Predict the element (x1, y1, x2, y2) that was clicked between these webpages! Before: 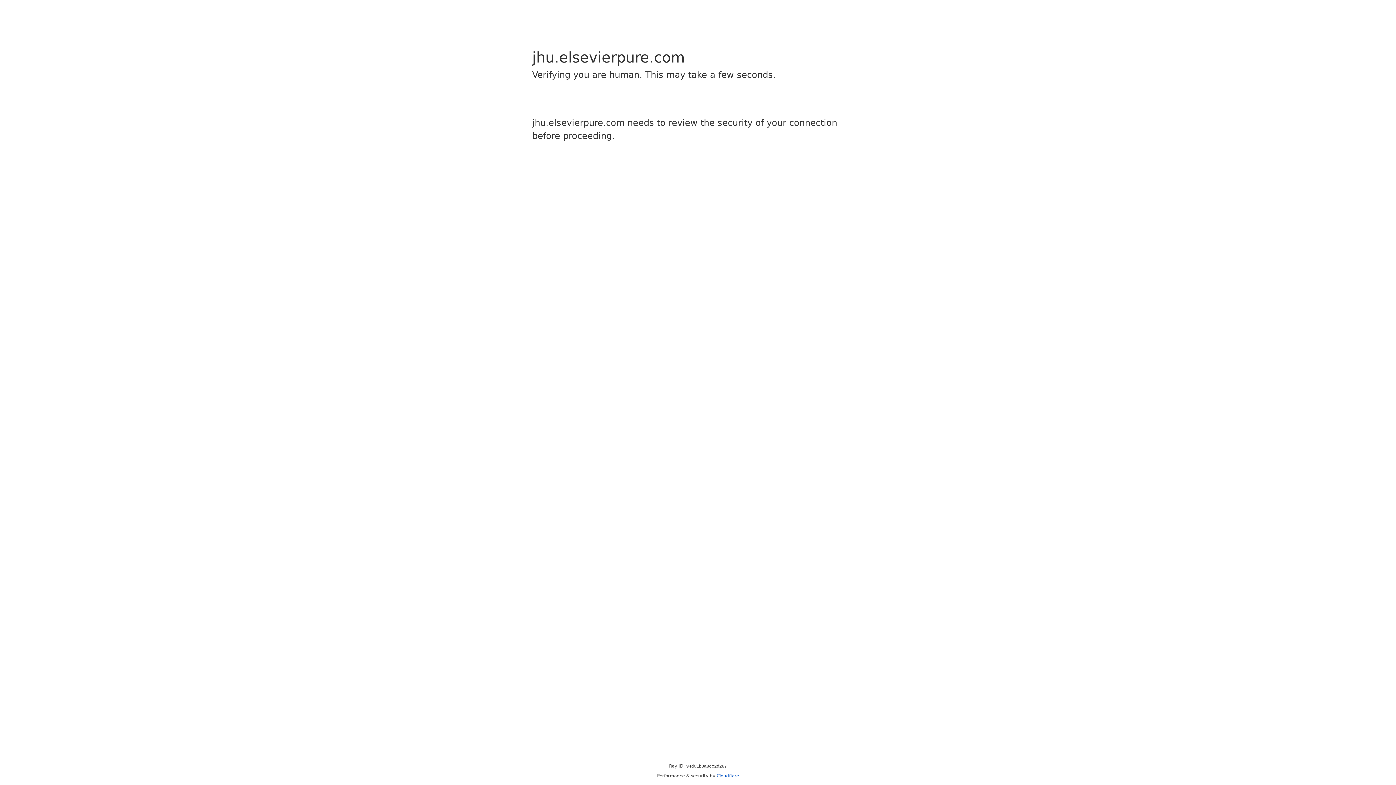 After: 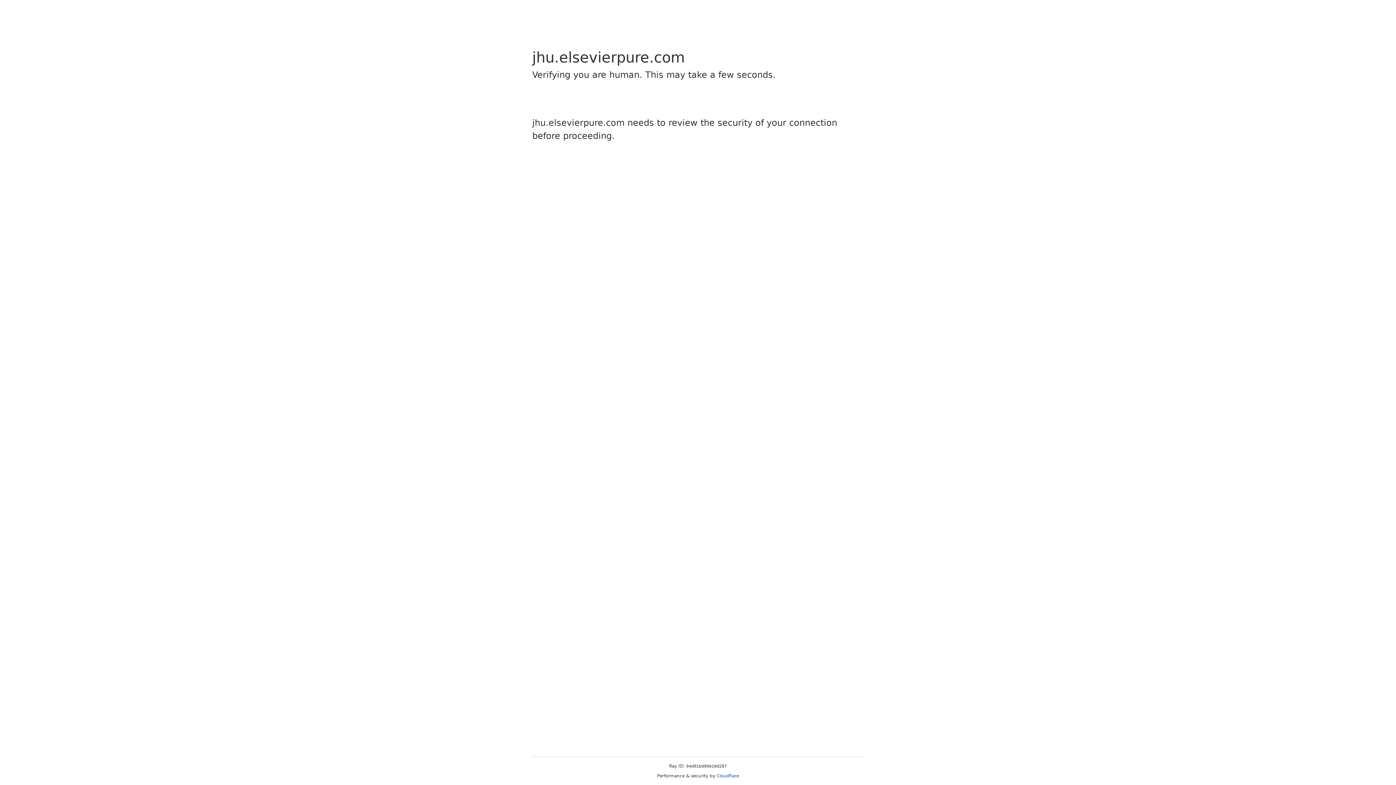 Action: bbox: (716, 773, 739, 778) label: Cloudflare